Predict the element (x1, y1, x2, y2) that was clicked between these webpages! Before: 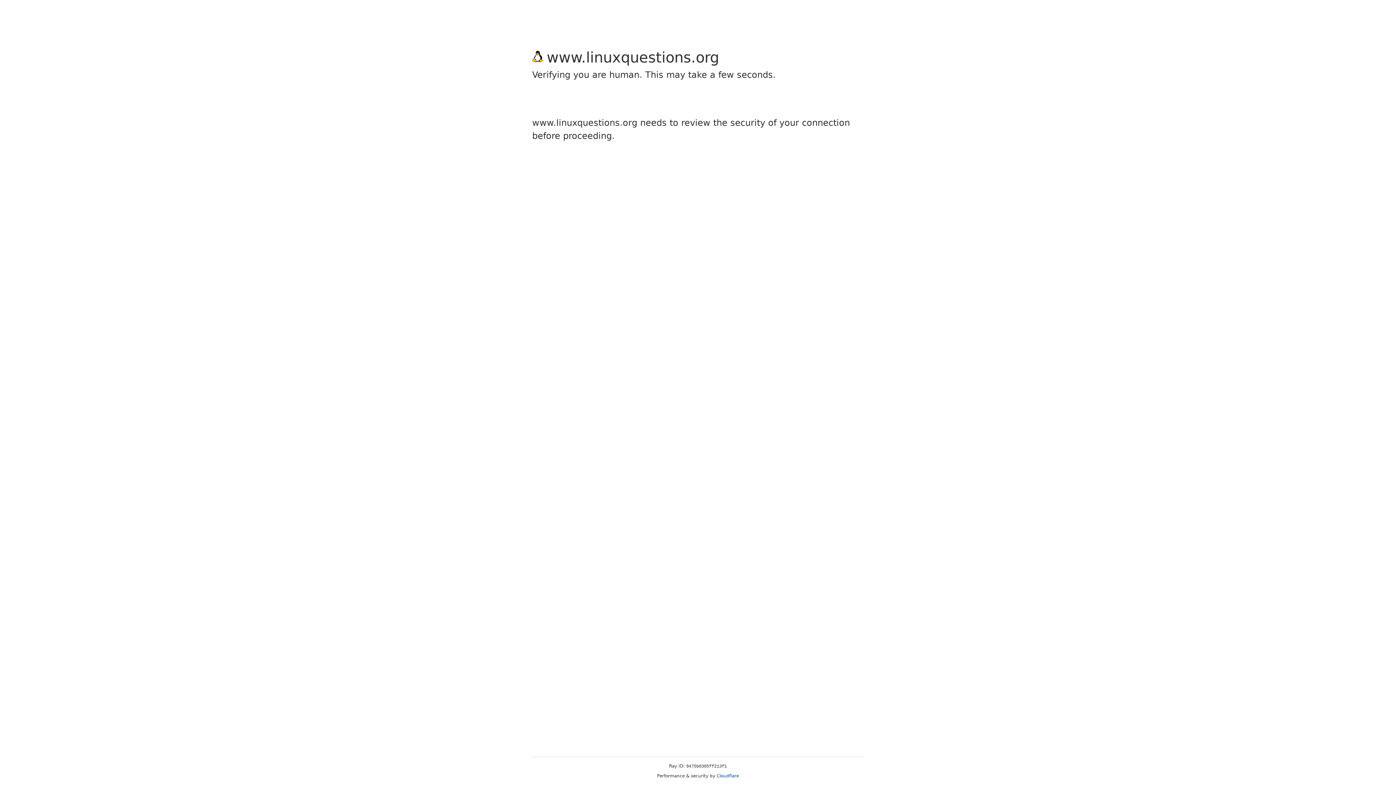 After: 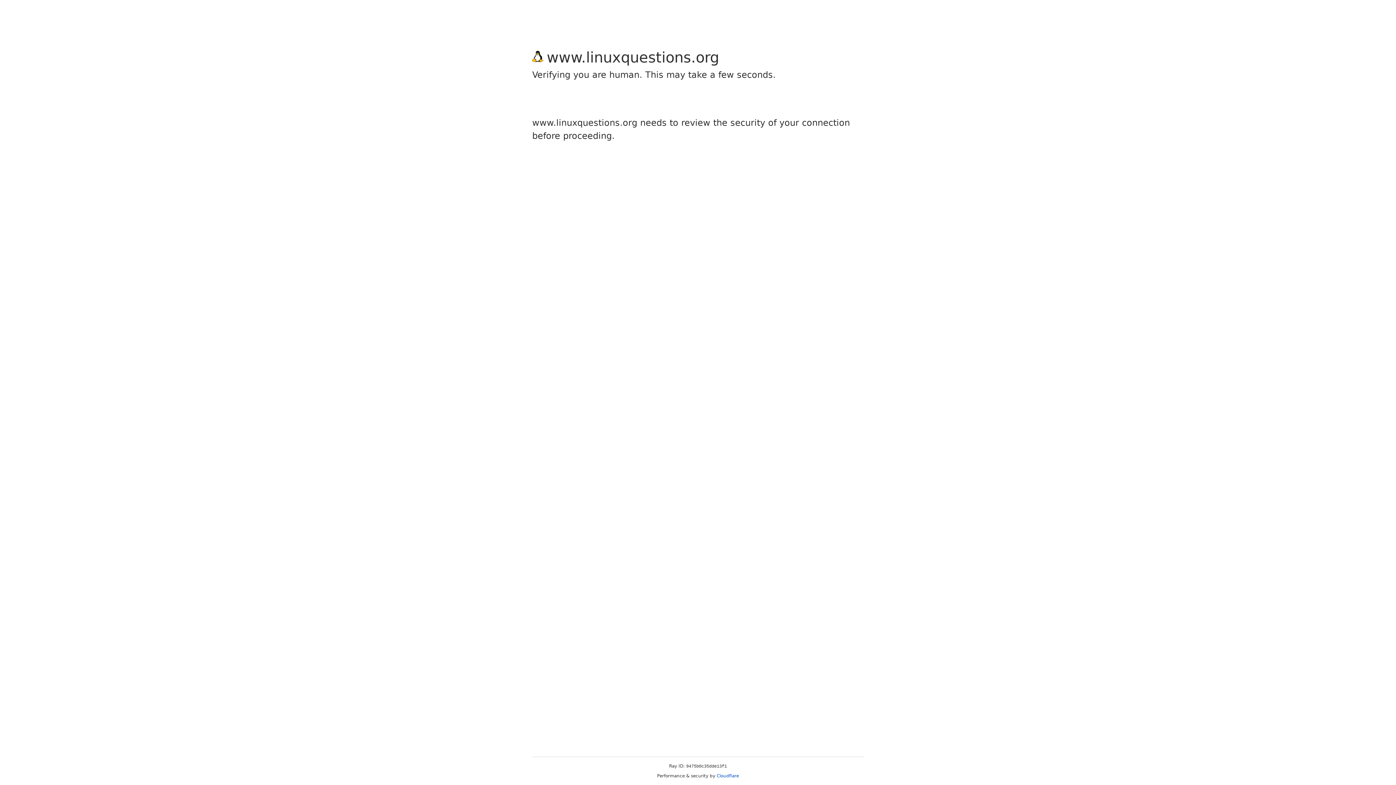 Action: bbox: (716, 773, 739, 778) label: Cloudflare